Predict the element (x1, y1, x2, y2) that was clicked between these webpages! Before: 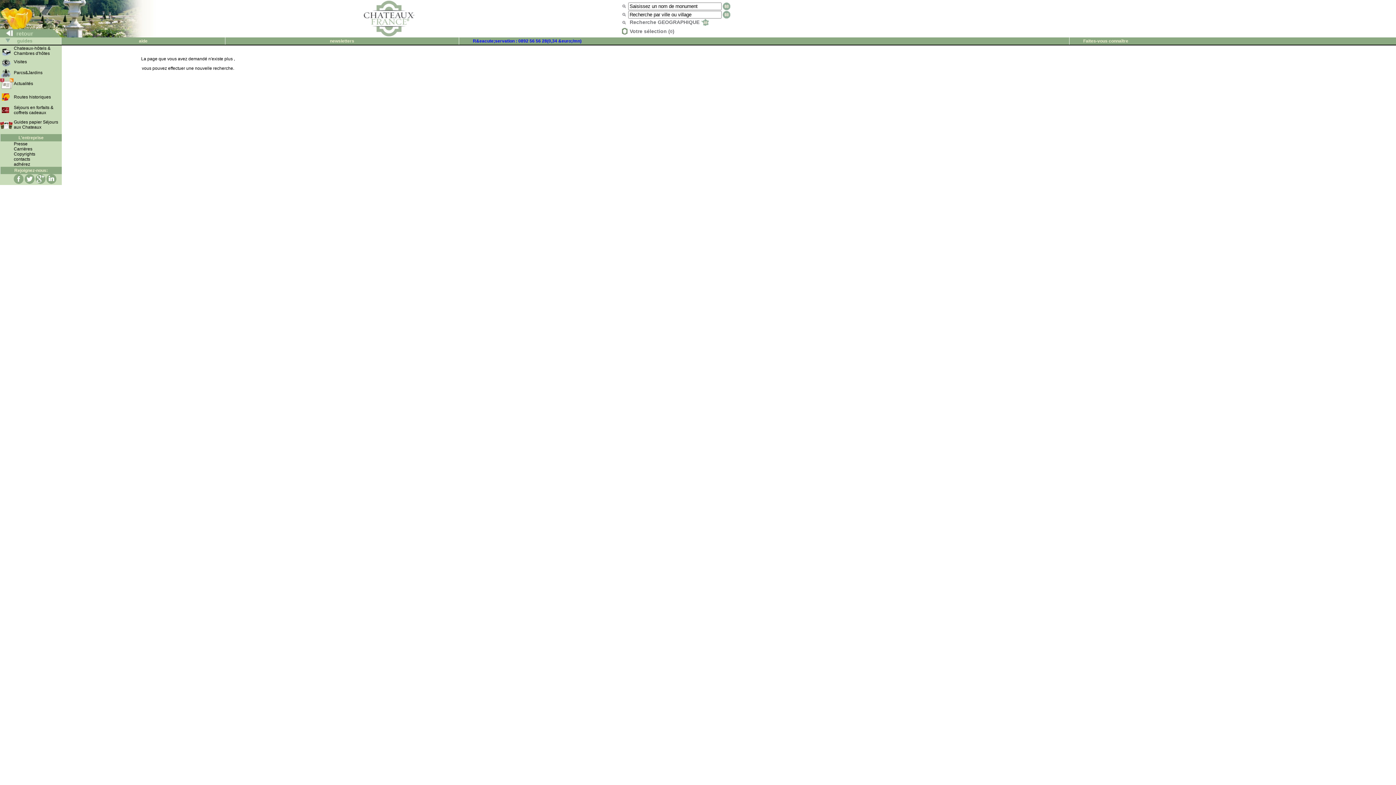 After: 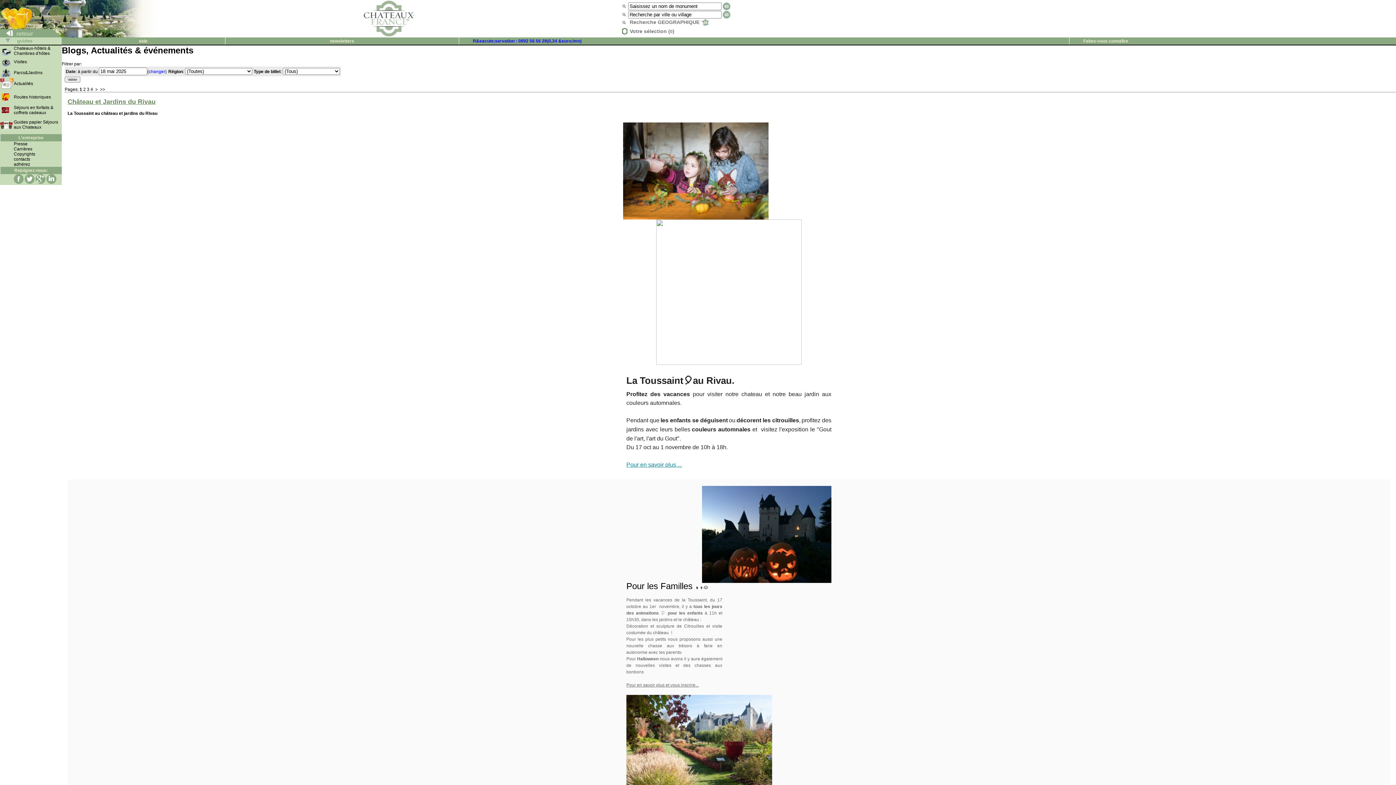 Action: bbox: (13, 81, 33, 86) label: Actualités